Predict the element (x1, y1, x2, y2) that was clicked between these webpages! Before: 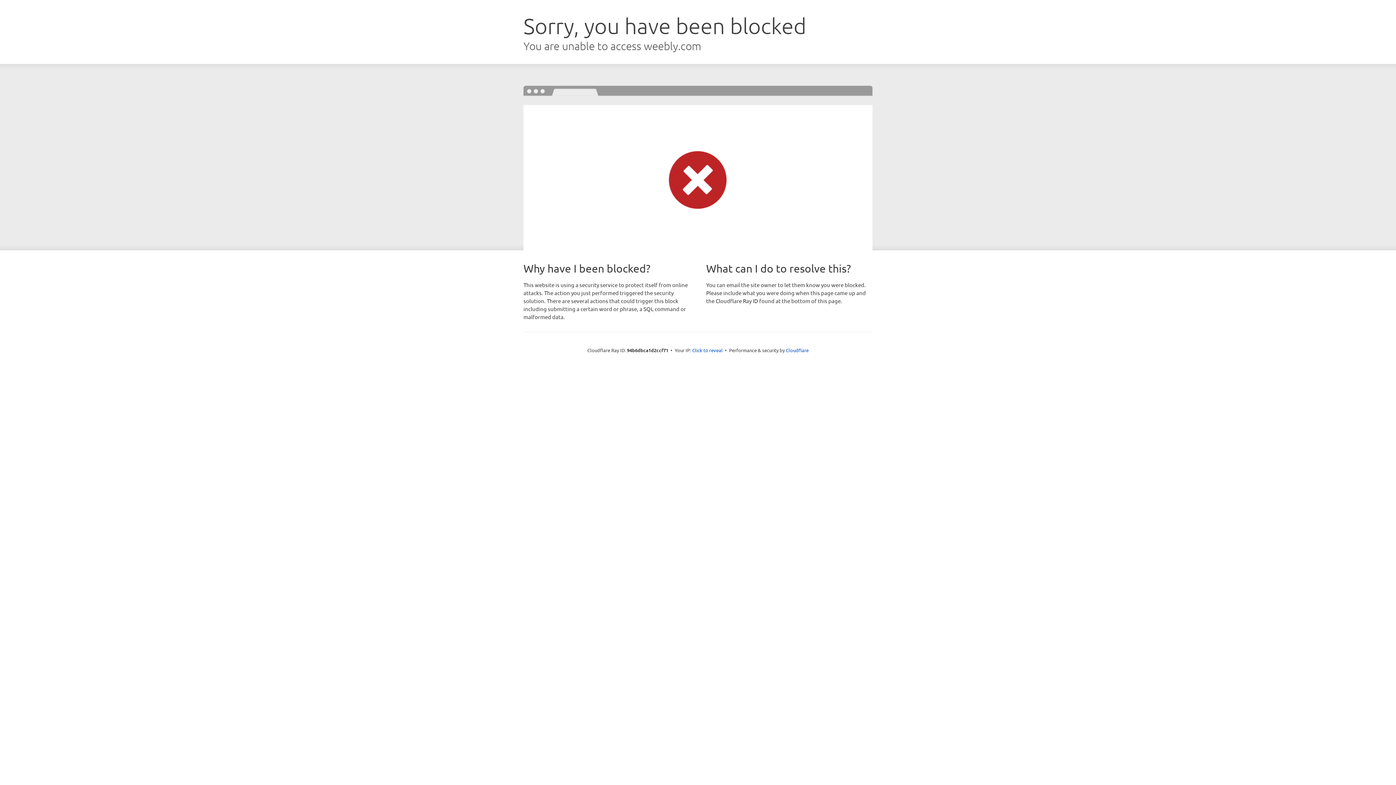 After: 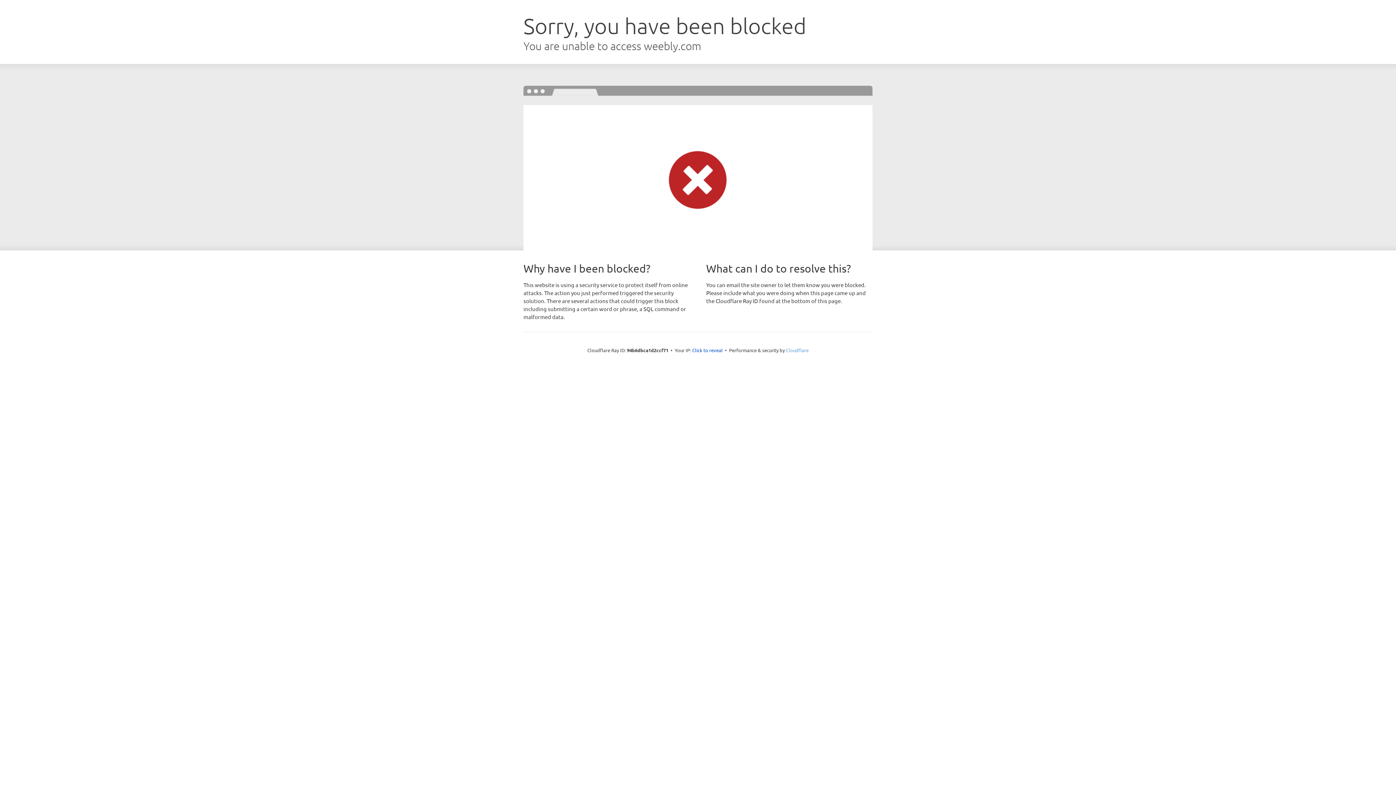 Action: bbox: (786, 347, 808, 353) label: Cloudflare